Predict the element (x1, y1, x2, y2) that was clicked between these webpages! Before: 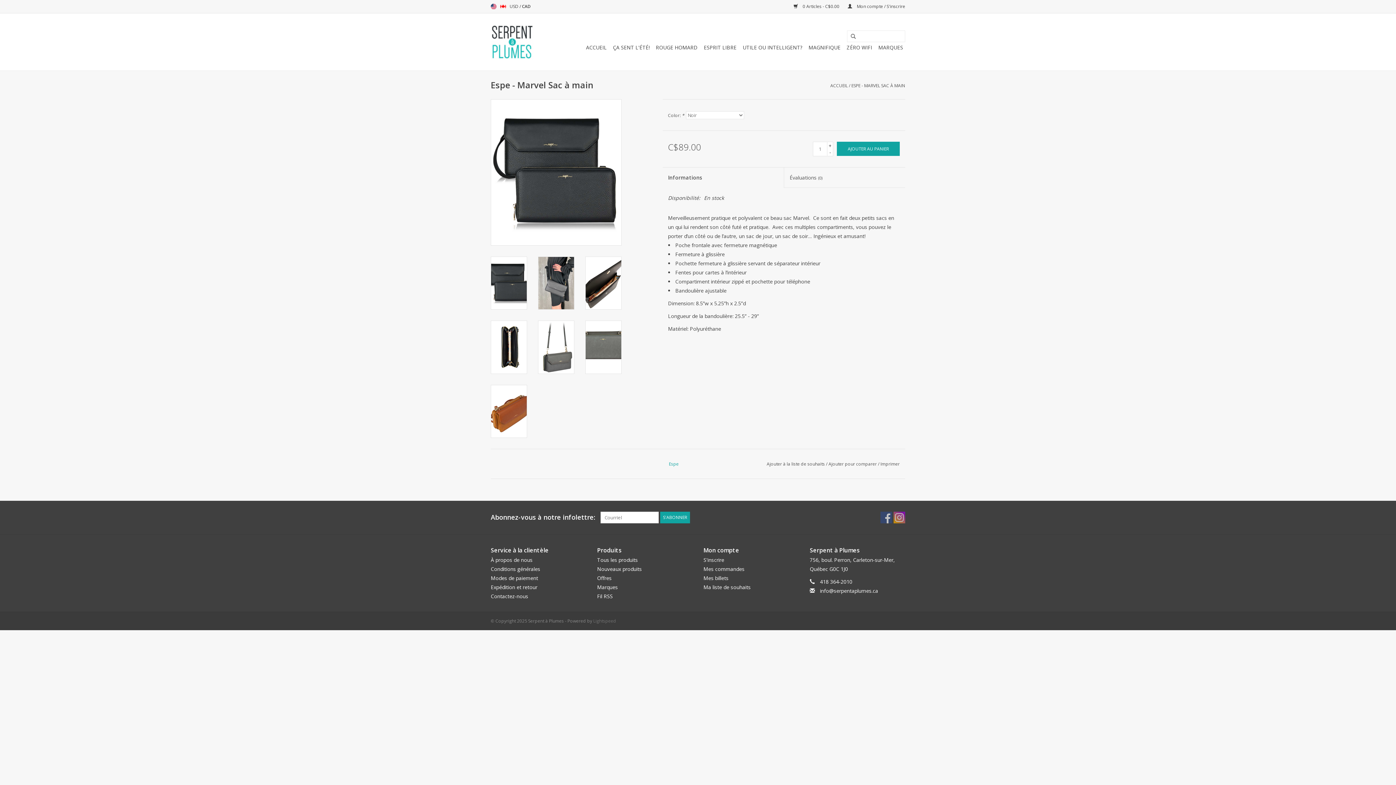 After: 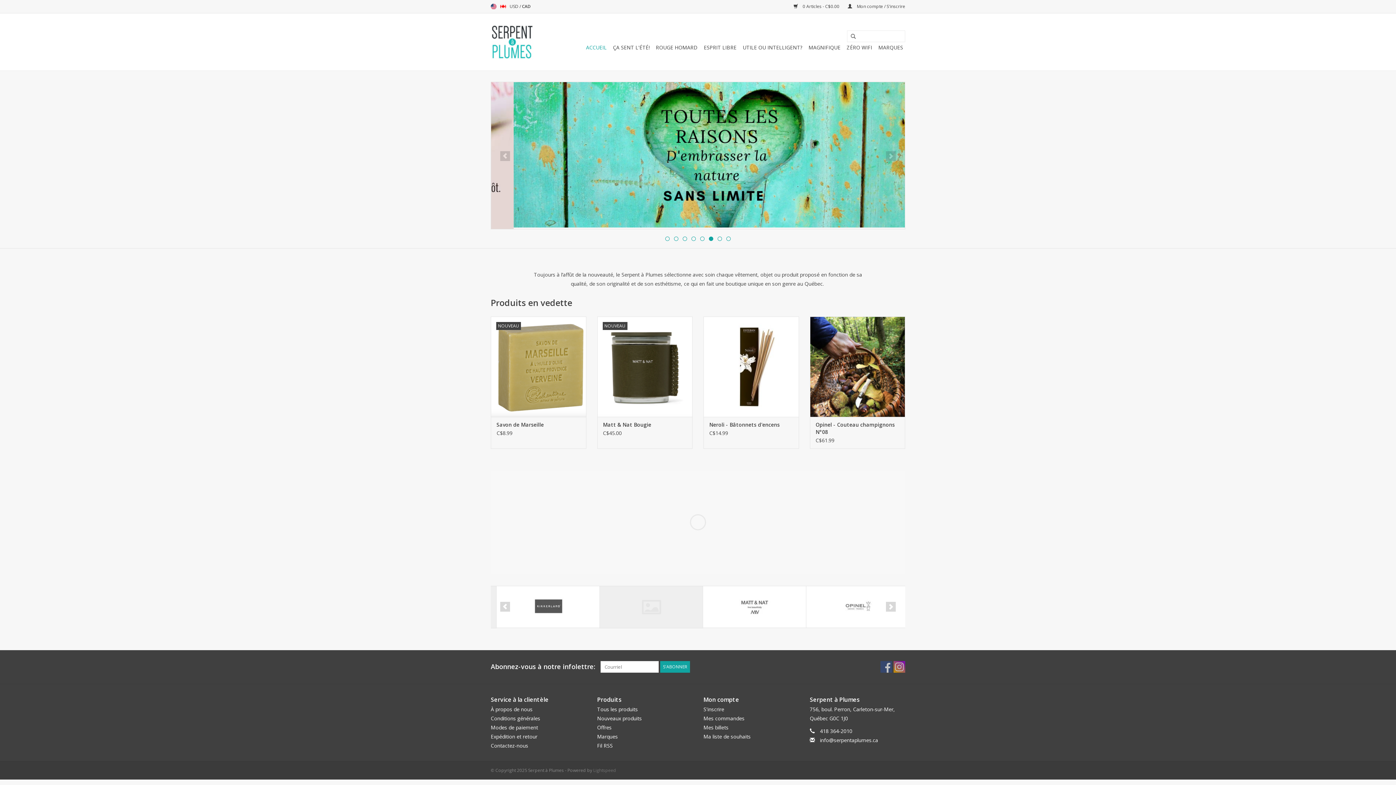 Action: bbox: (584, 41, 609, 53) label: ACCUEIL